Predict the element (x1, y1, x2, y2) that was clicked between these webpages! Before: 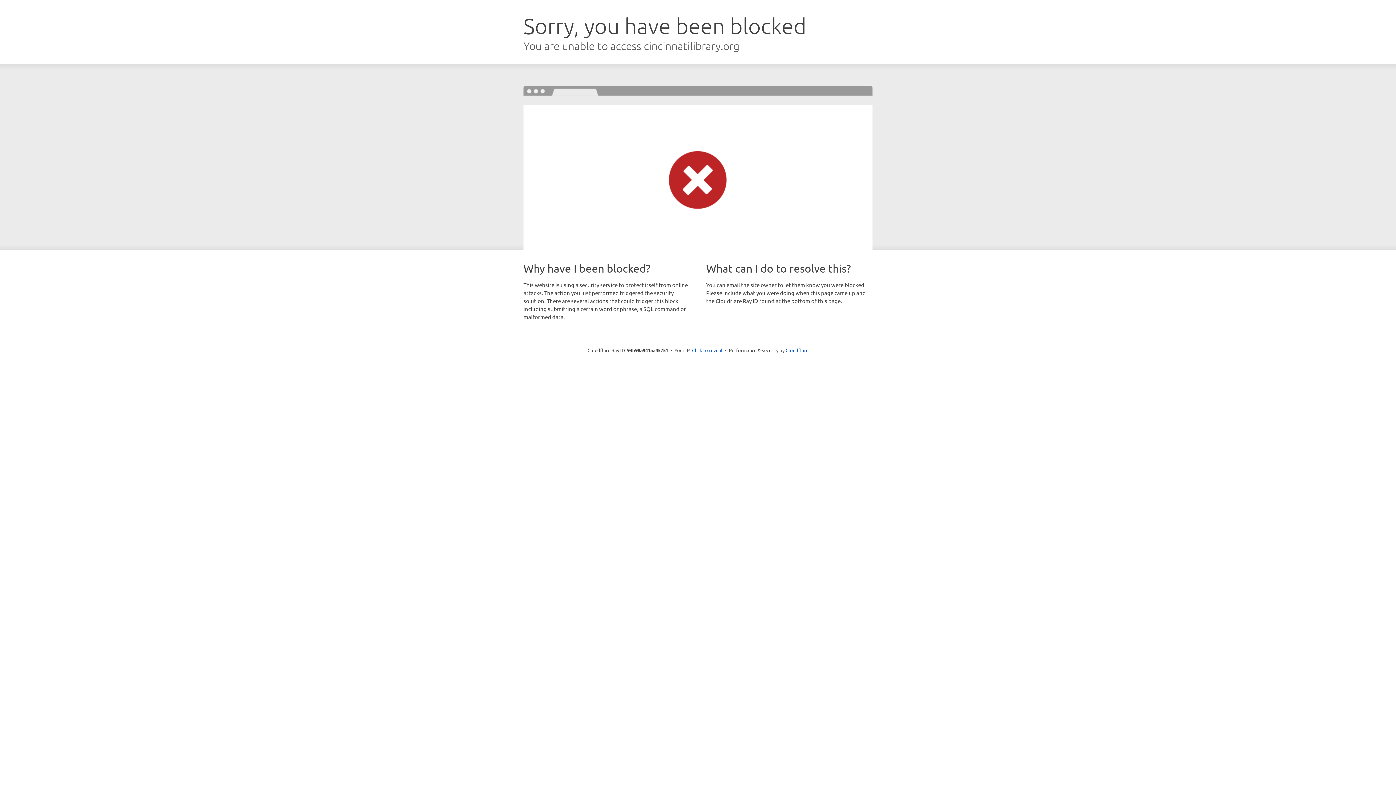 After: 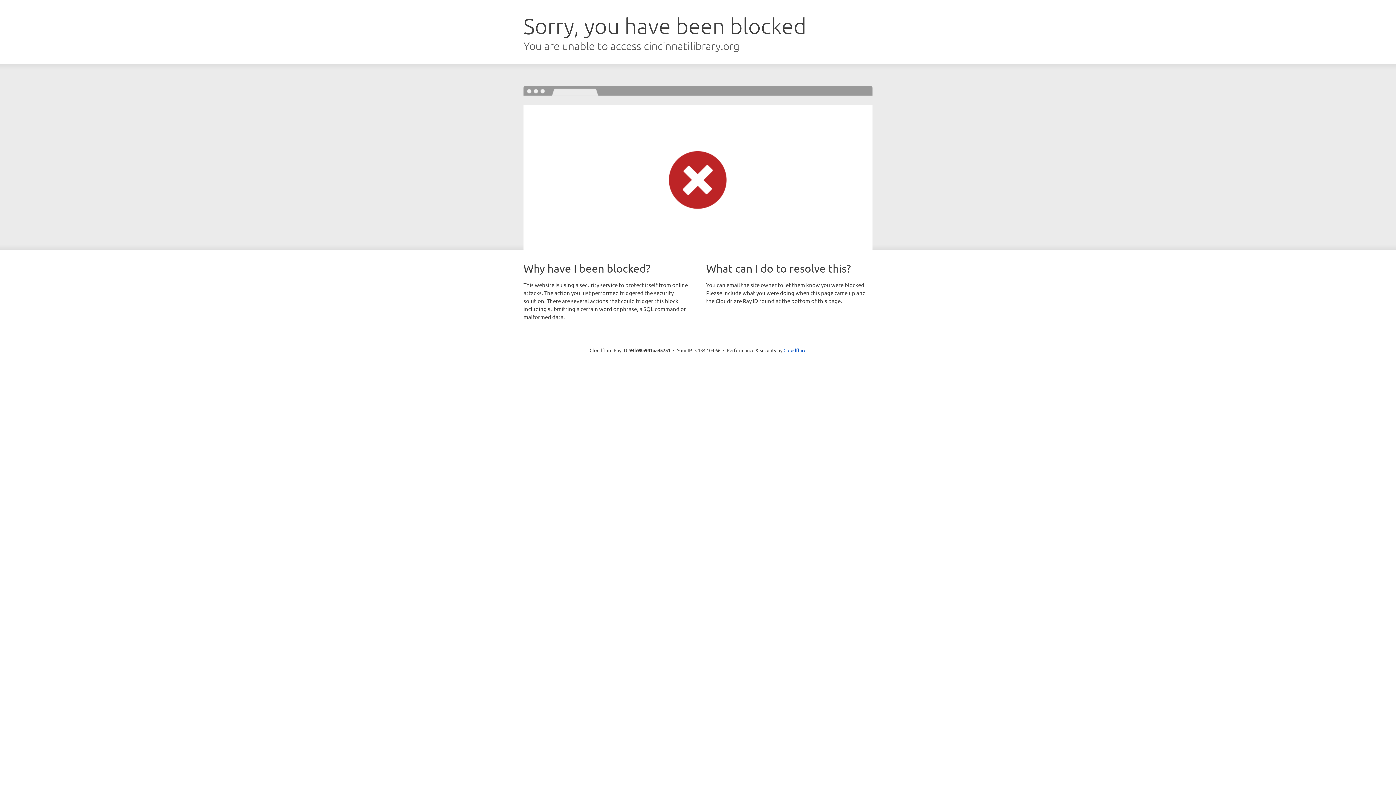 Action: bbox: (692, 346, 722, 353) label: Click to reveal